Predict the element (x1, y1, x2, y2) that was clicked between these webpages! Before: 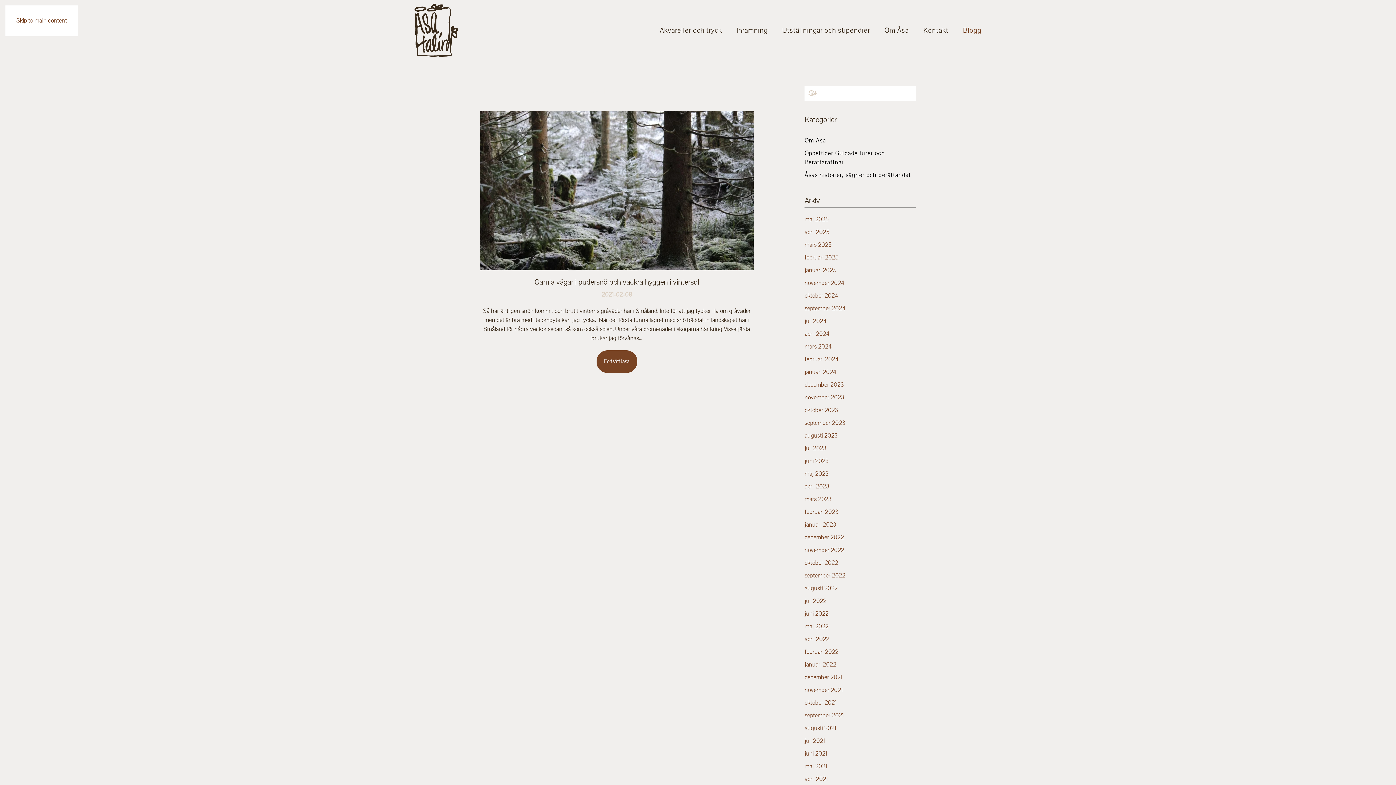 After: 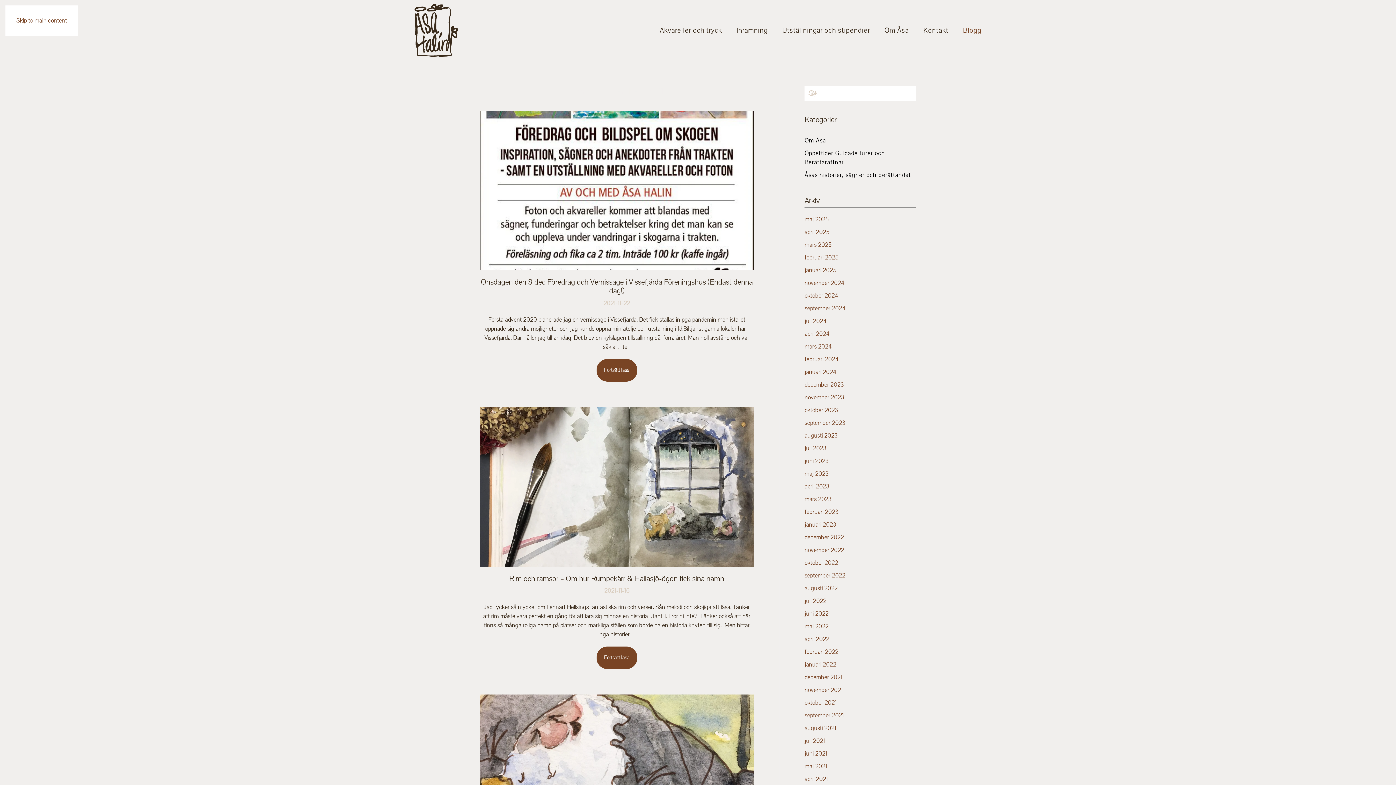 Action: label: november 2021 bbox: (804, 686, 843, 694)